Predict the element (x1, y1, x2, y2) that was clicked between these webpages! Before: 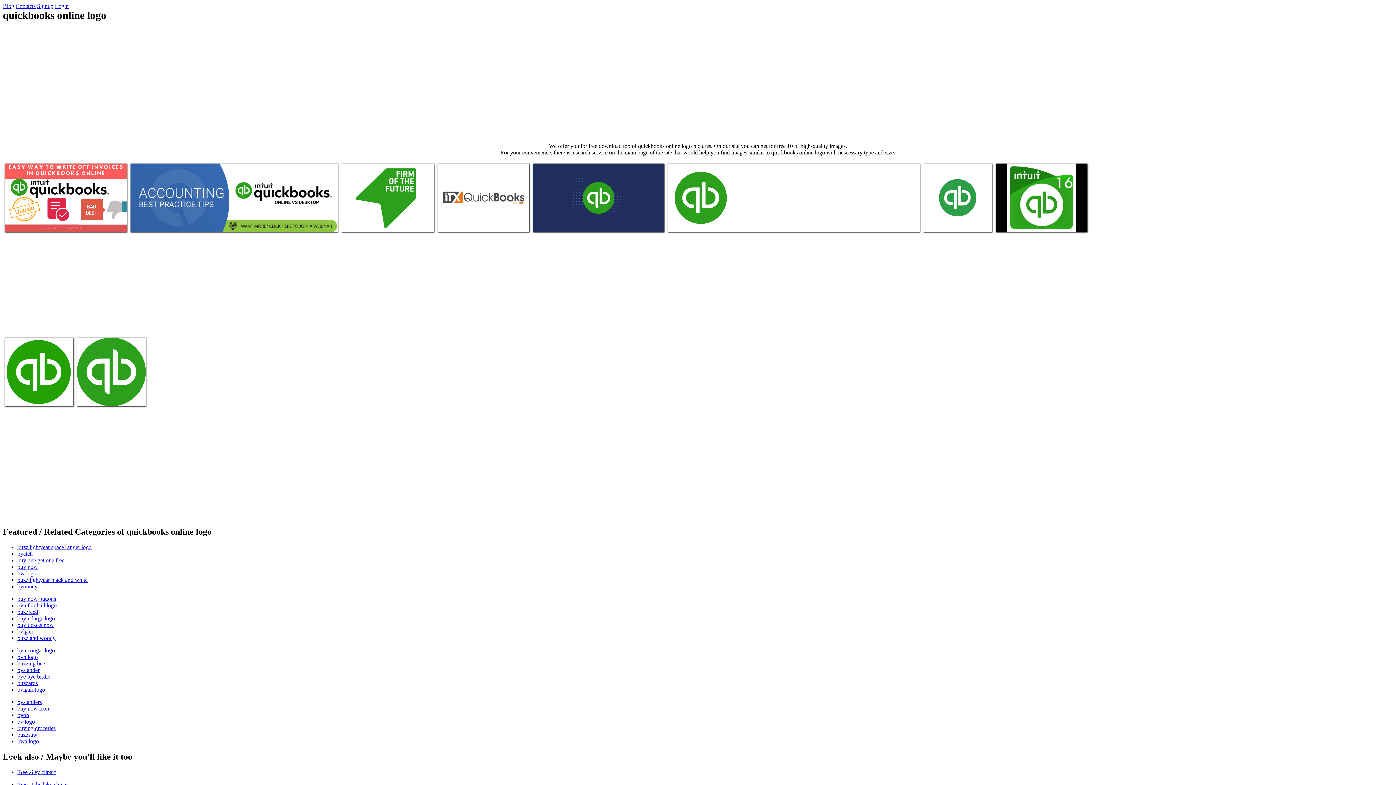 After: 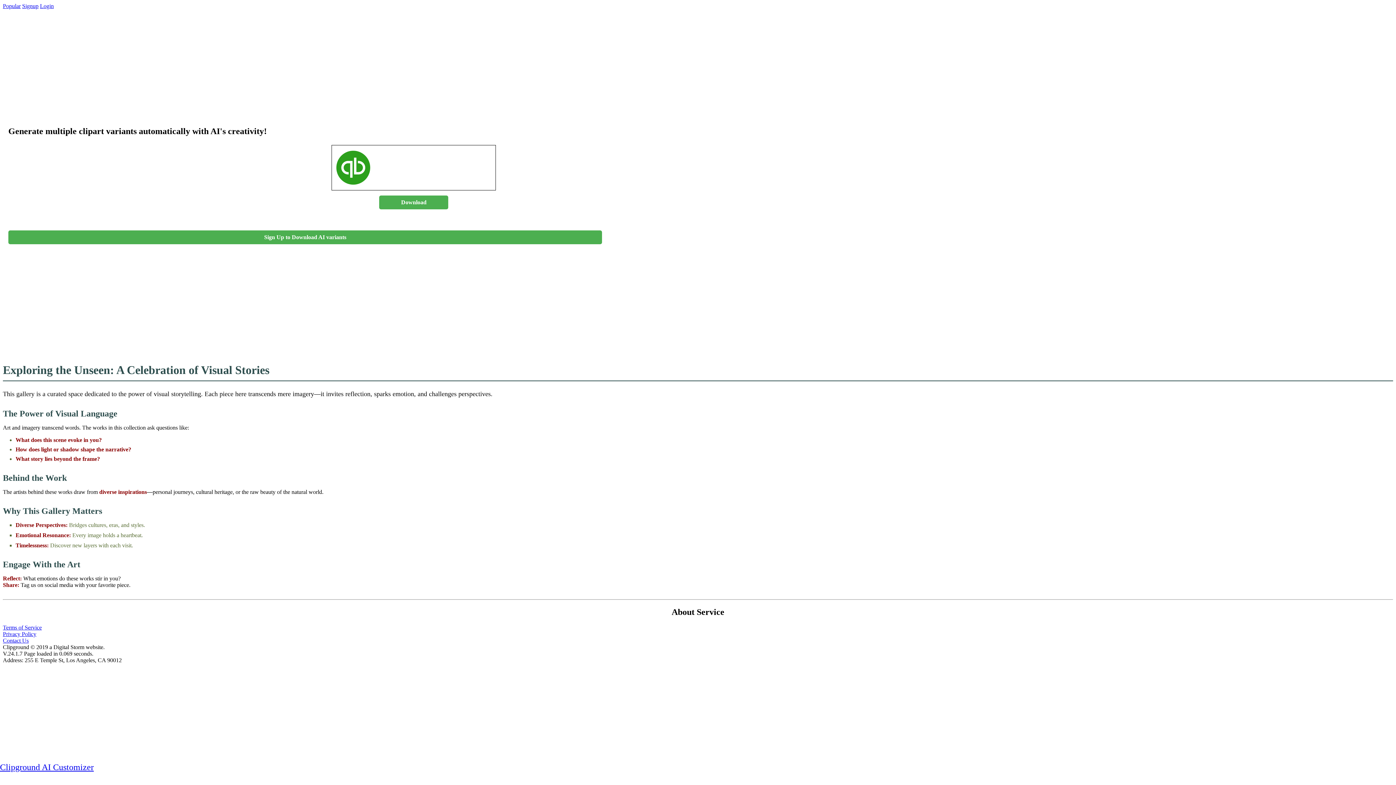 Action: label: Quickbooks online logo bbox: (669, 219, 718, 225)